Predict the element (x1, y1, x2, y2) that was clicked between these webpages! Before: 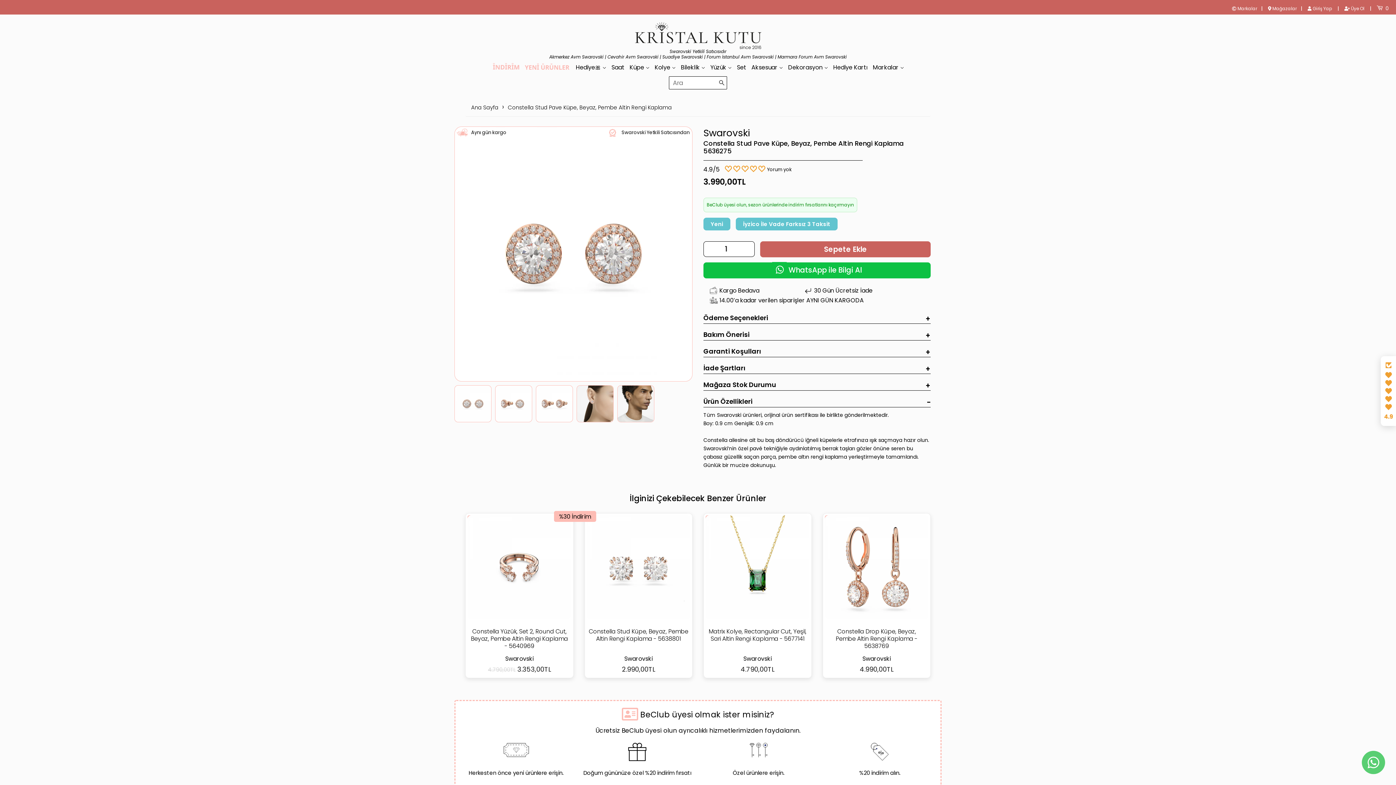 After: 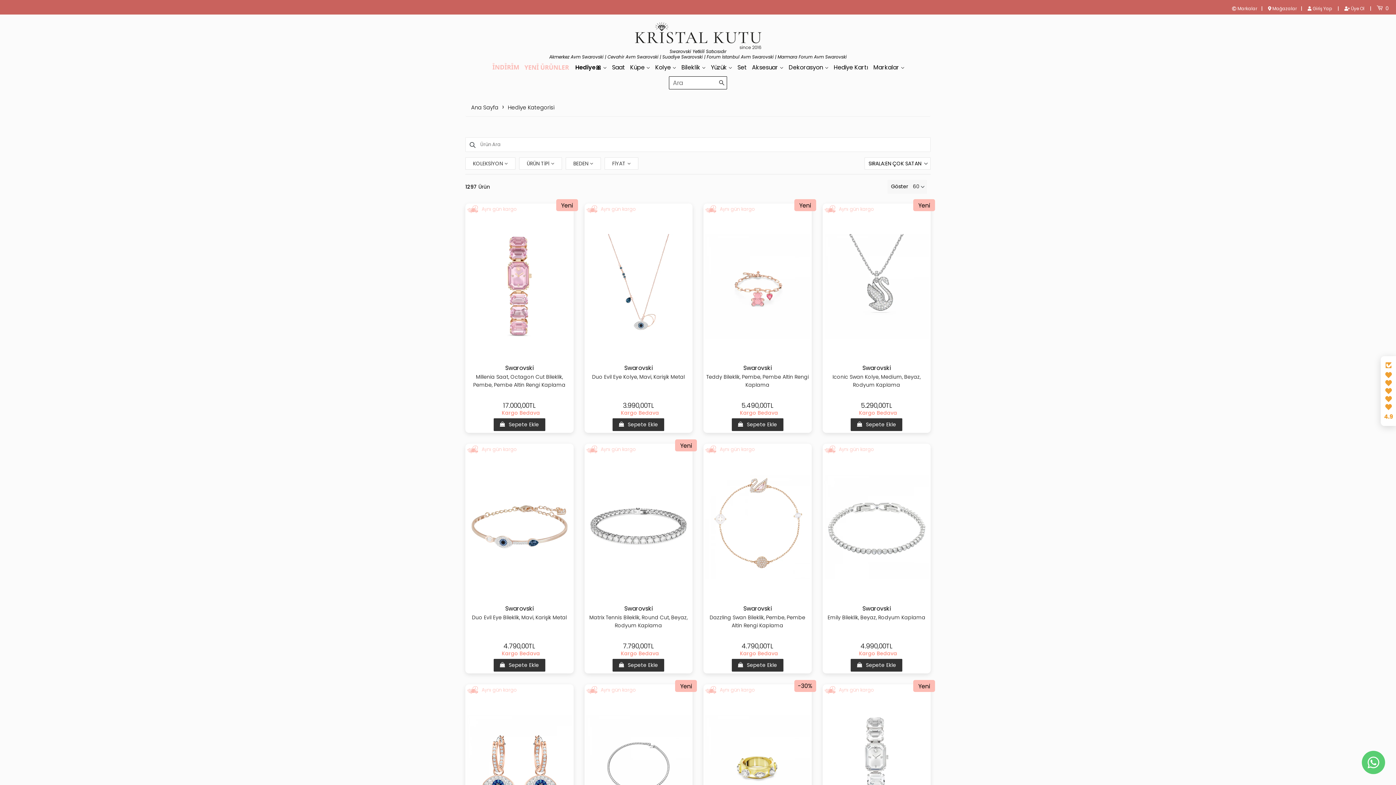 Action: label: Hediye🎀  bbox: (574, 61, 608, 74)